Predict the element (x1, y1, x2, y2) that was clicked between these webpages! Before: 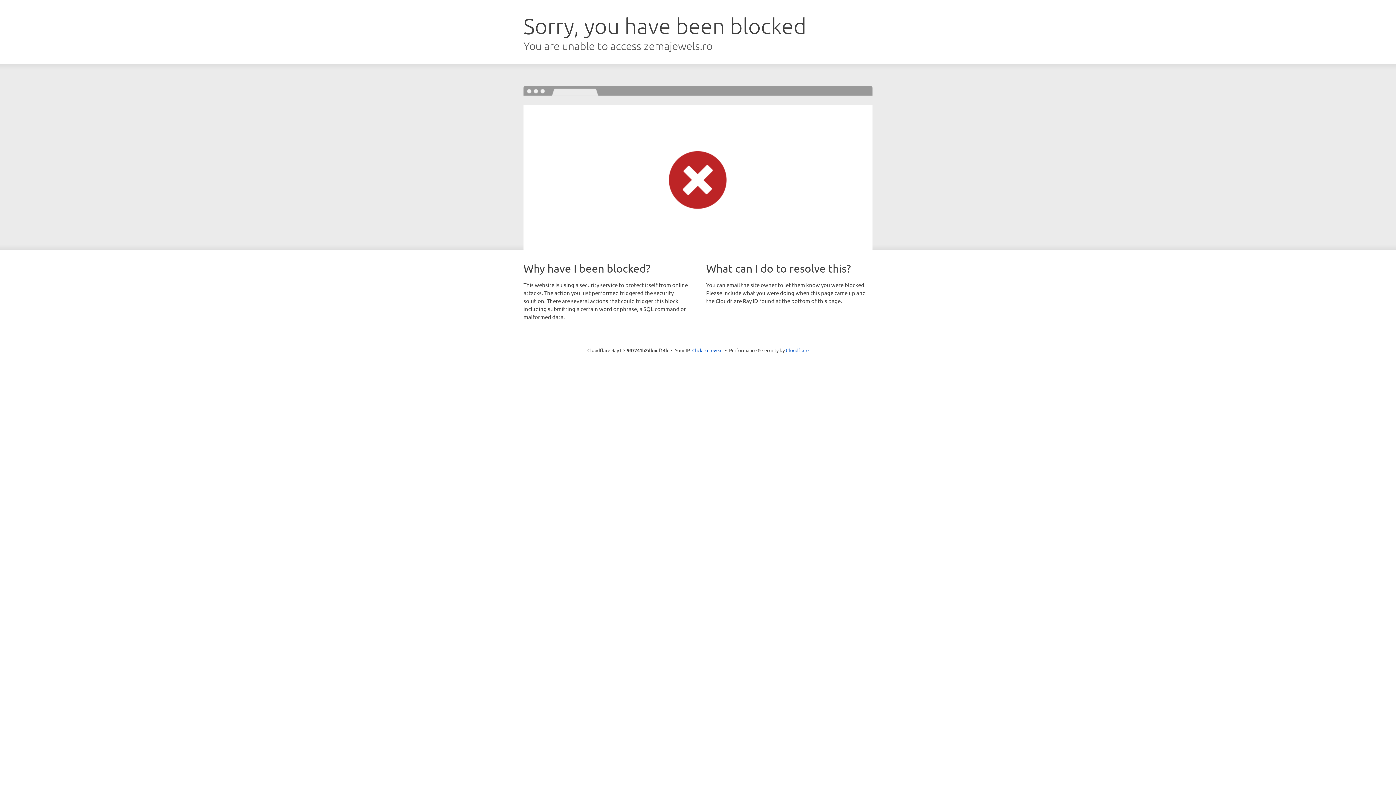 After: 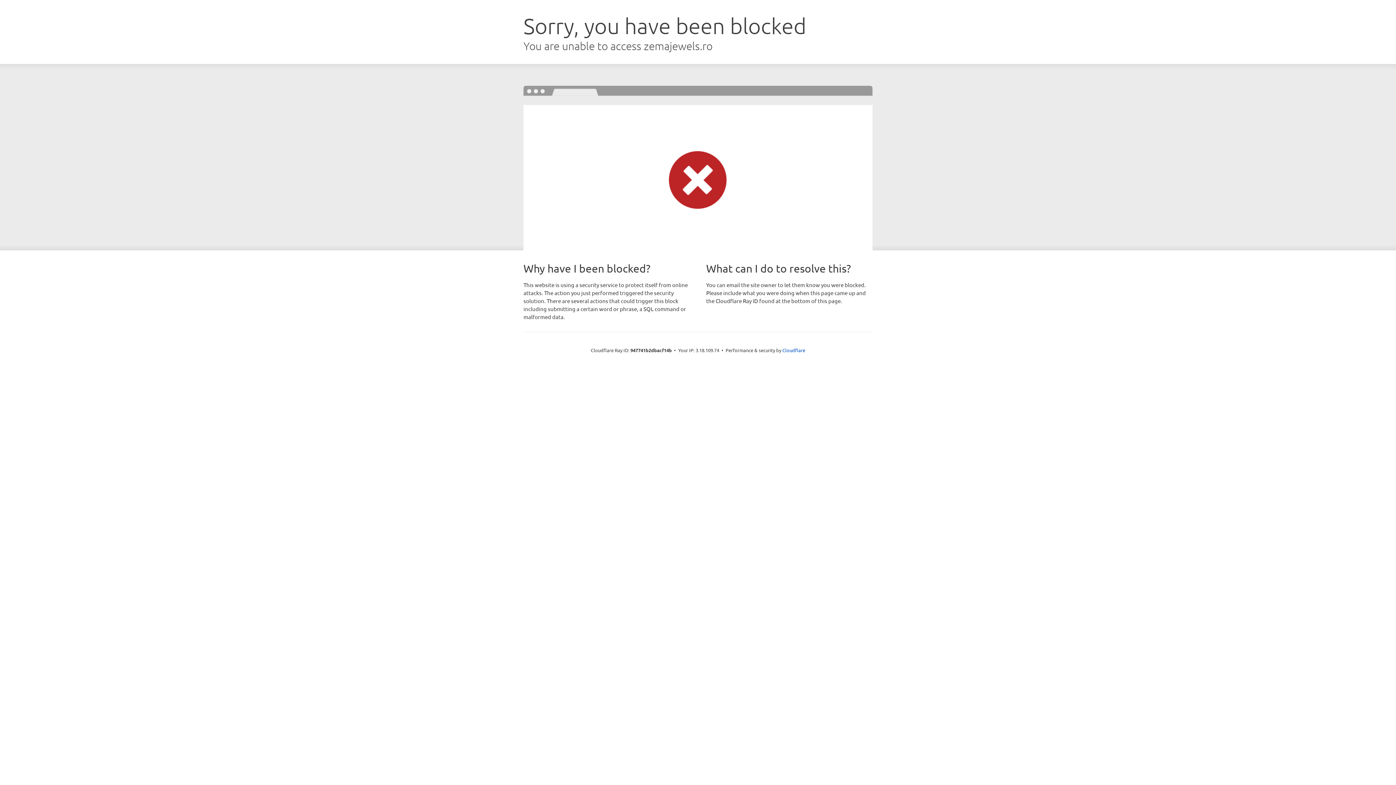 Action: label: Click to reveal bbox: (692, 346, 722, 353)